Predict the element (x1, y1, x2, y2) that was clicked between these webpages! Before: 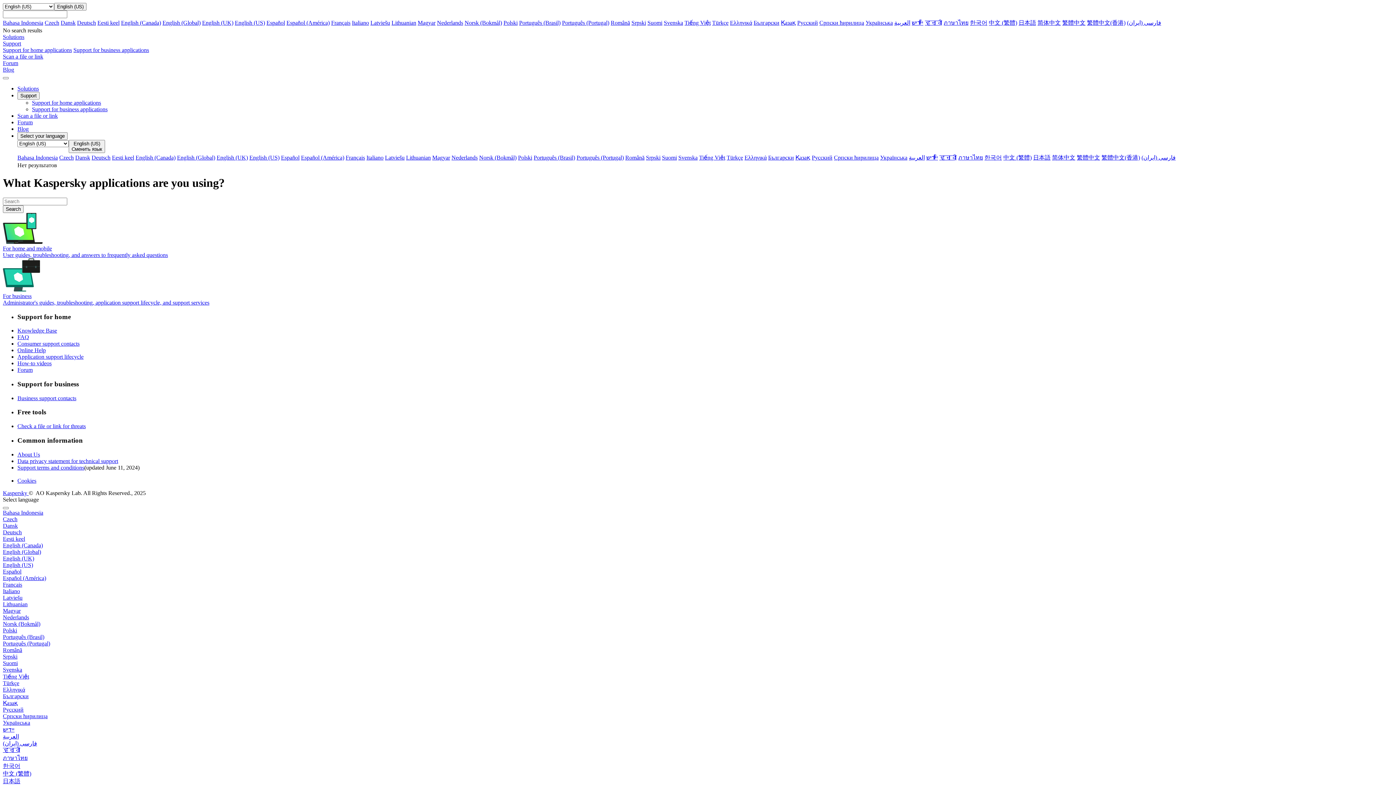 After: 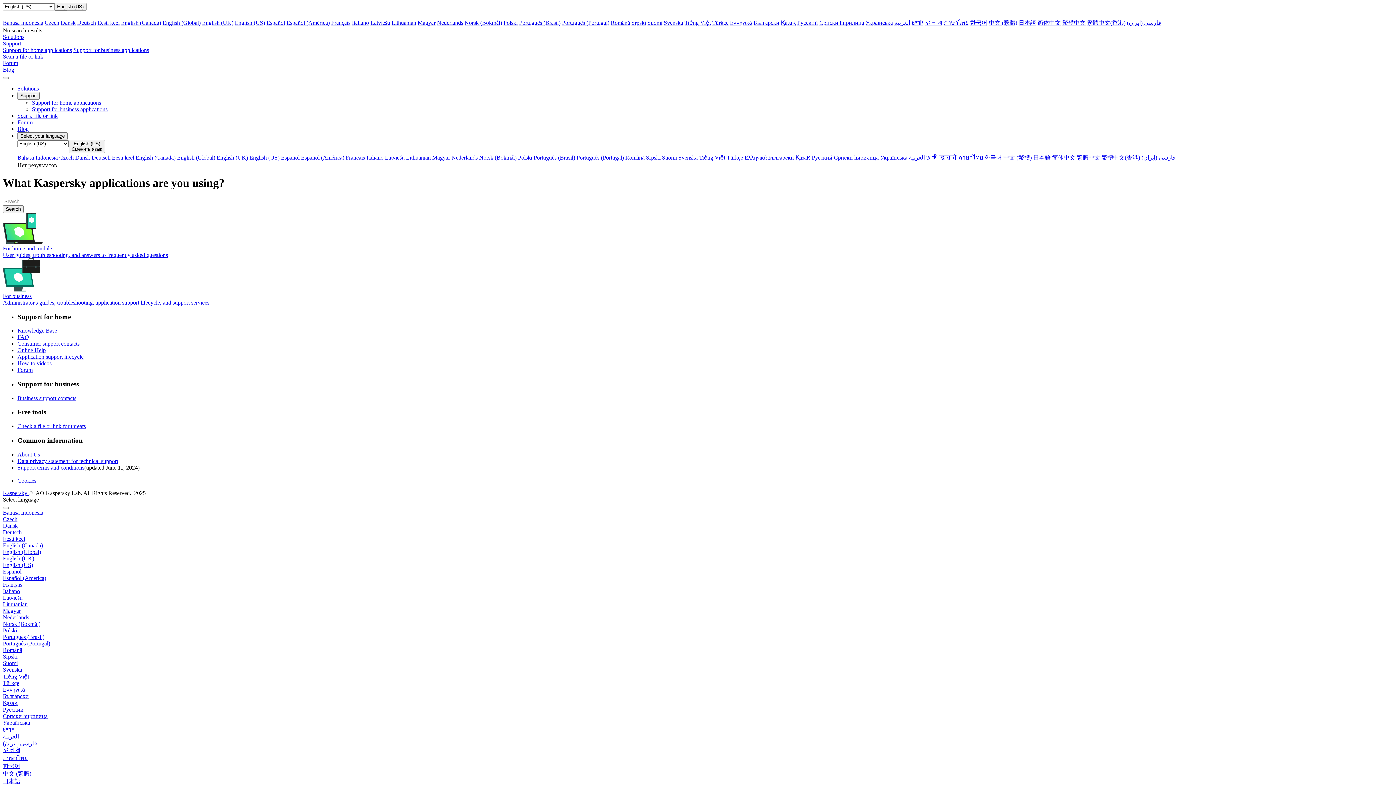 Action: label: ‏יידיש bbox: (926, 154, 938, 160)